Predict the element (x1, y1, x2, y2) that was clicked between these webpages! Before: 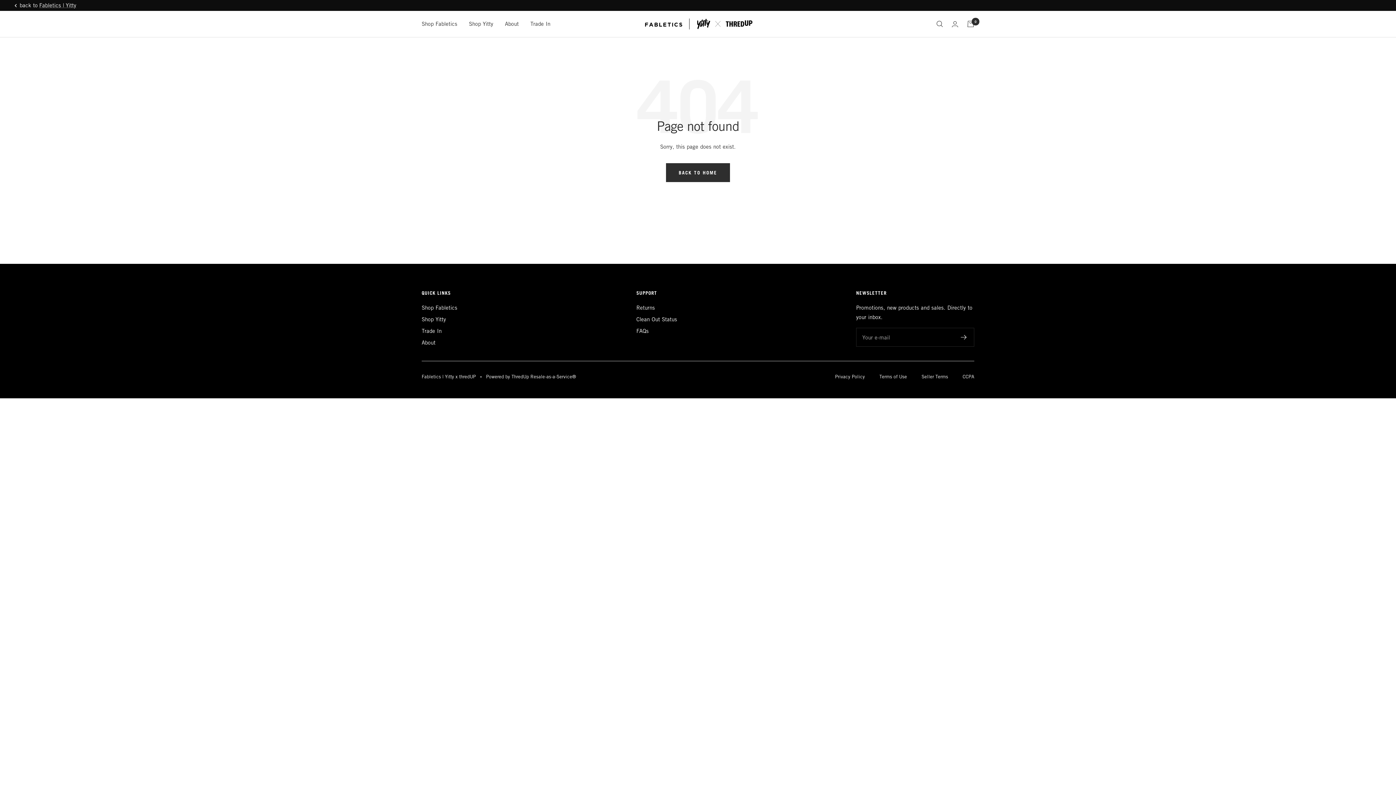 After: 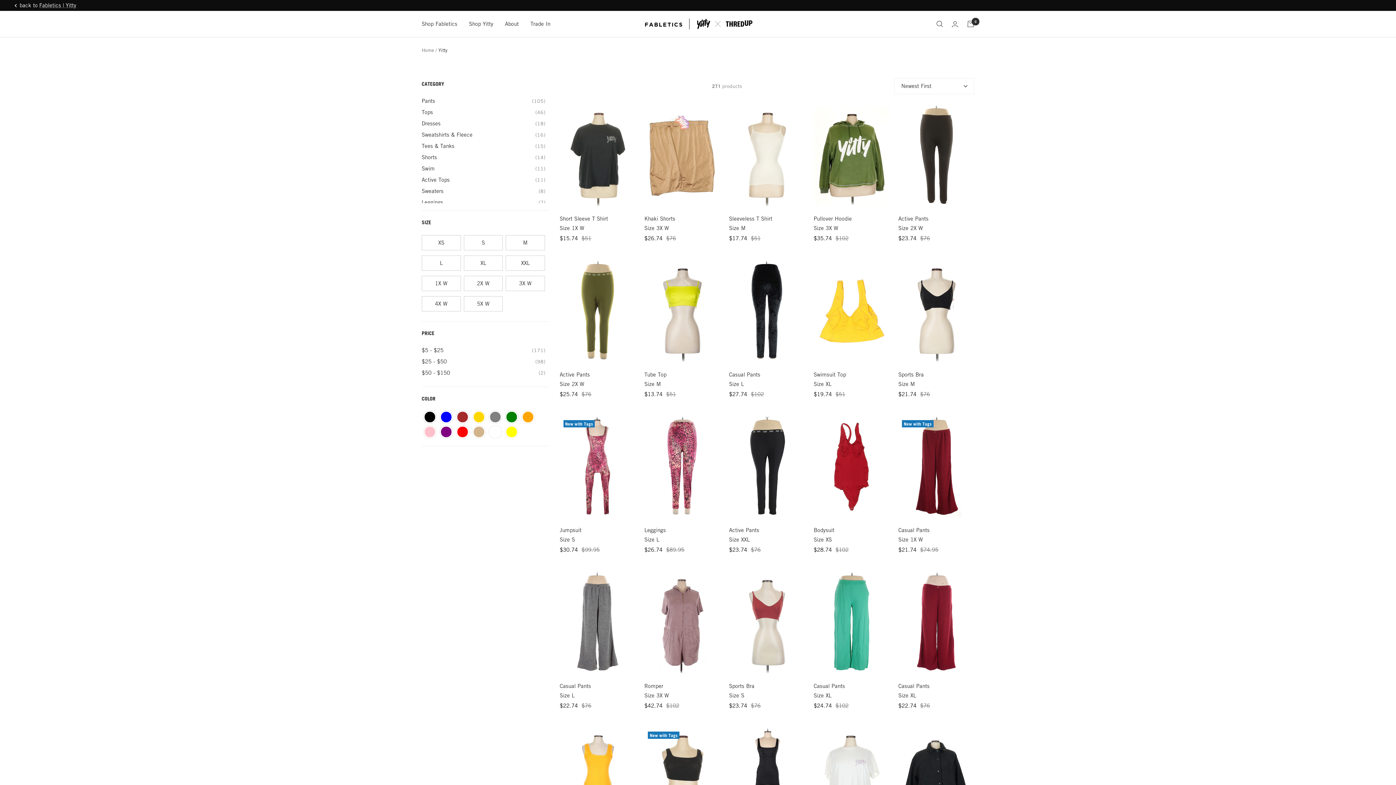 Action: label: Shop Yitty bbox: (469, 19, 493, 28)